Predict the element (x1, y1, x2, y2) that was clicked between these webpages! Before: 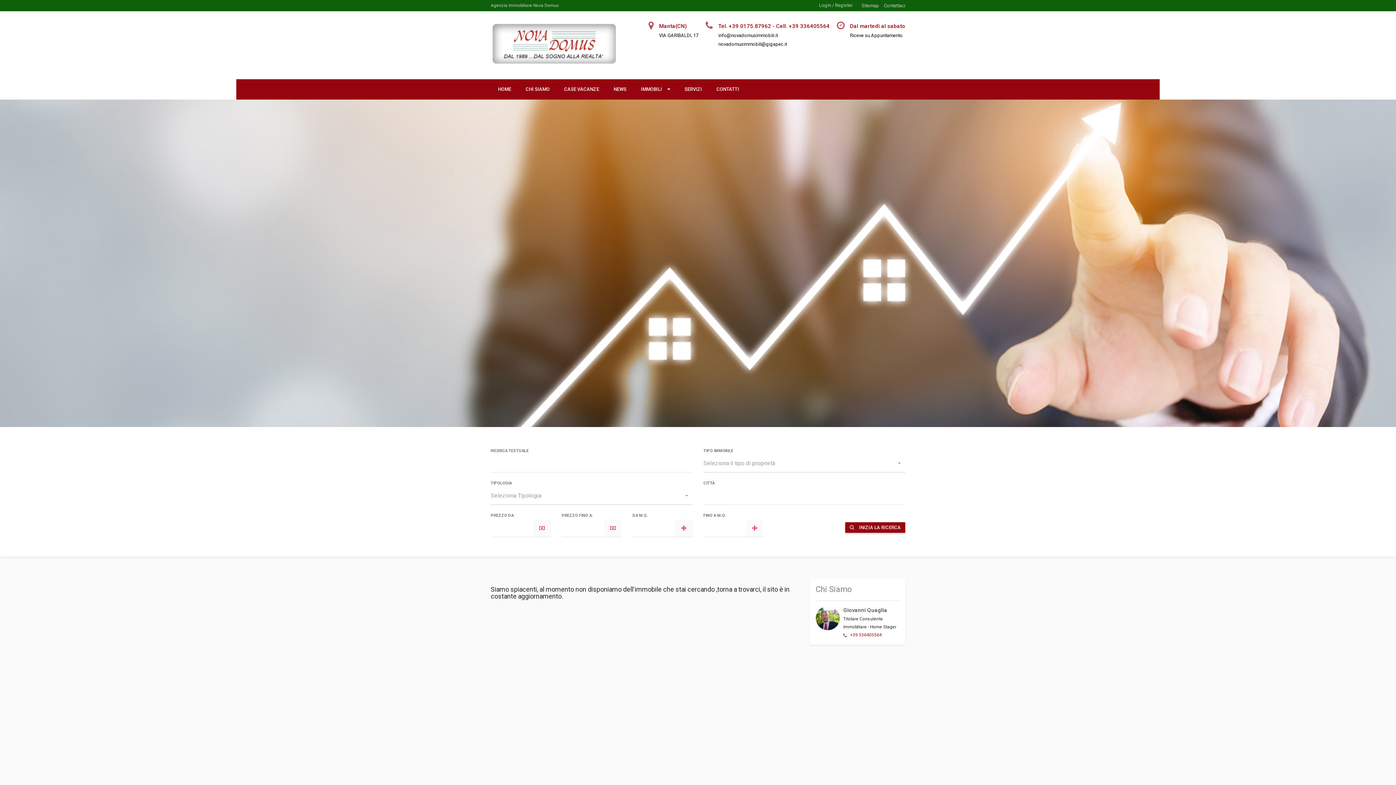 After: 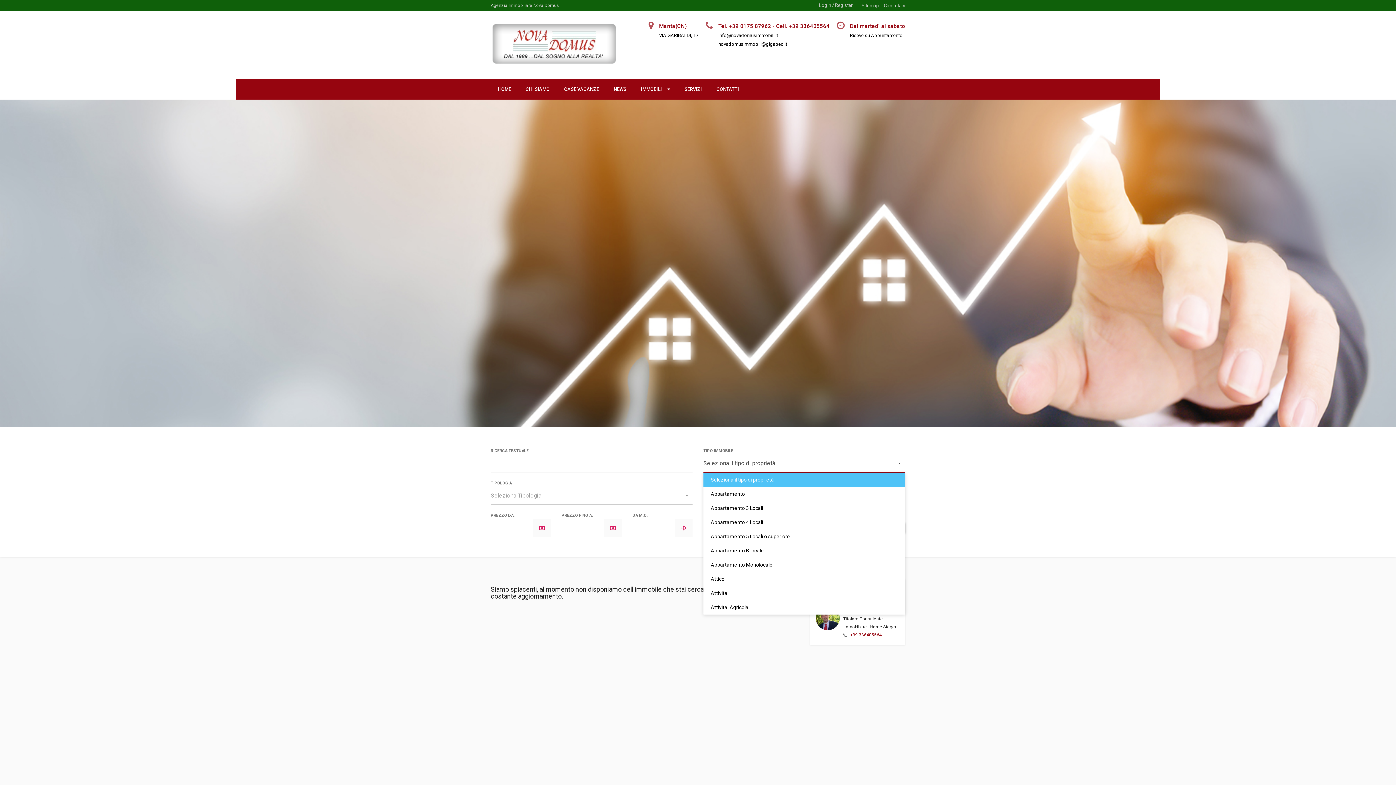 Action: bbox: (703, 455, 905, 472) label: Seleziona il tipo di proprietà
 